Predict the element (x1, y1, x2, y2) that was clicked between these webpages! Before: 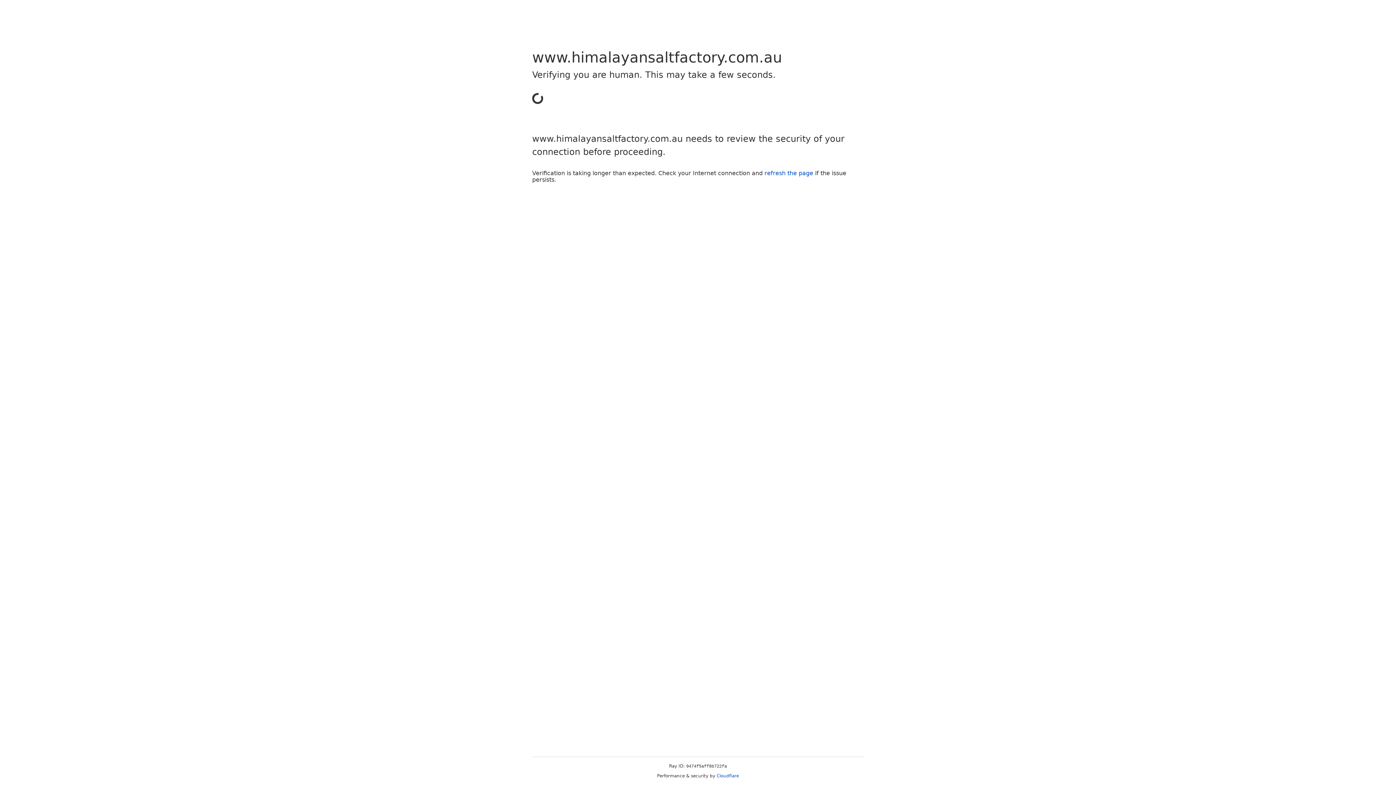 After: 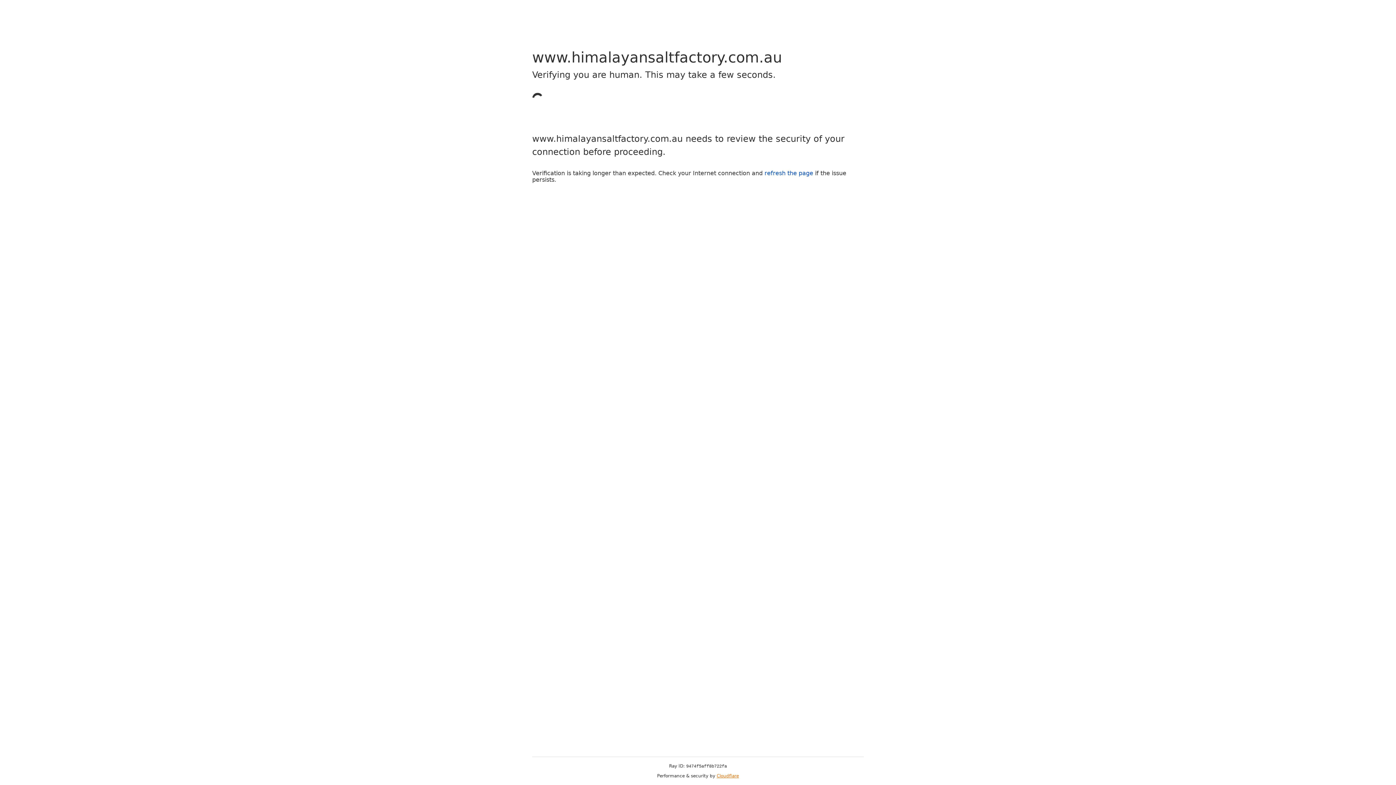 Action: label: Cloudflare bbox: (716, 773, 739, 778)